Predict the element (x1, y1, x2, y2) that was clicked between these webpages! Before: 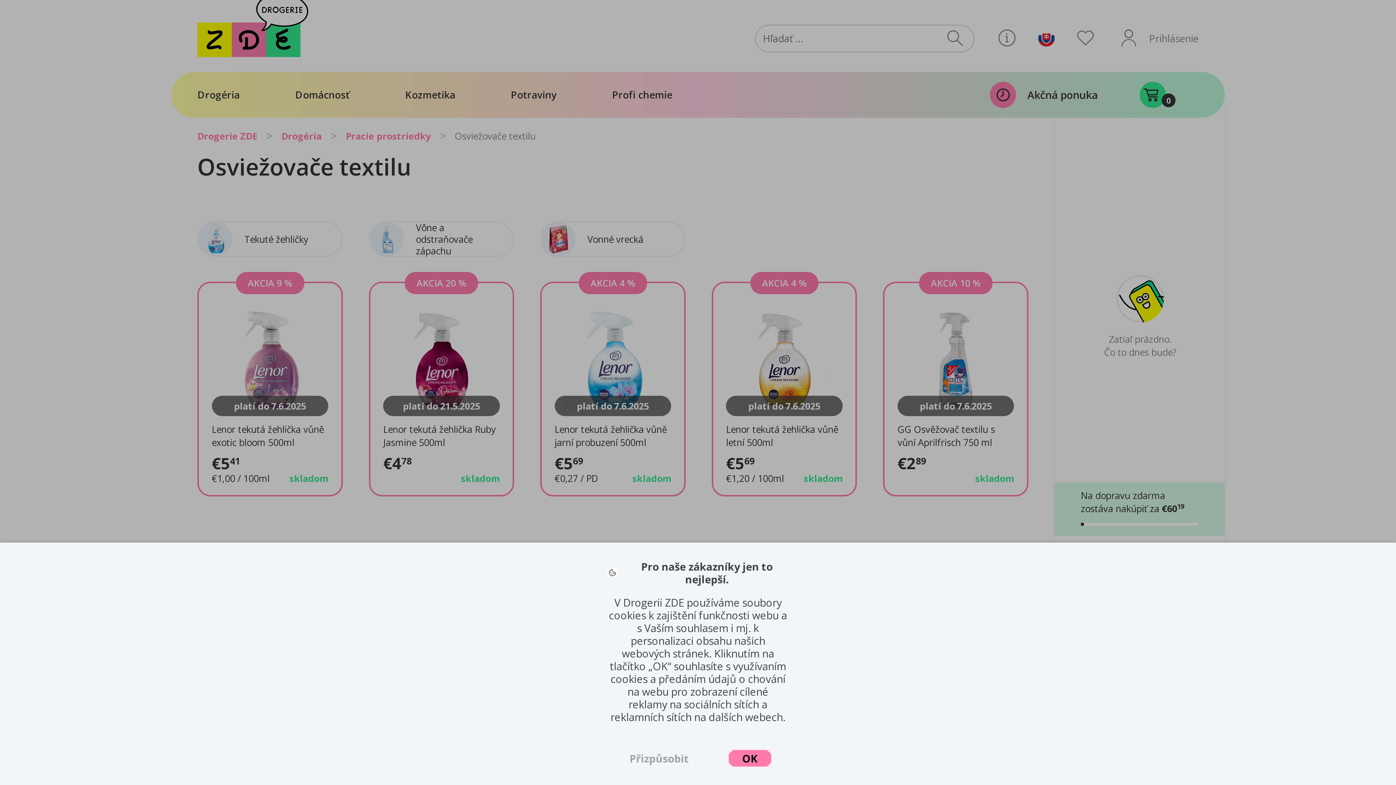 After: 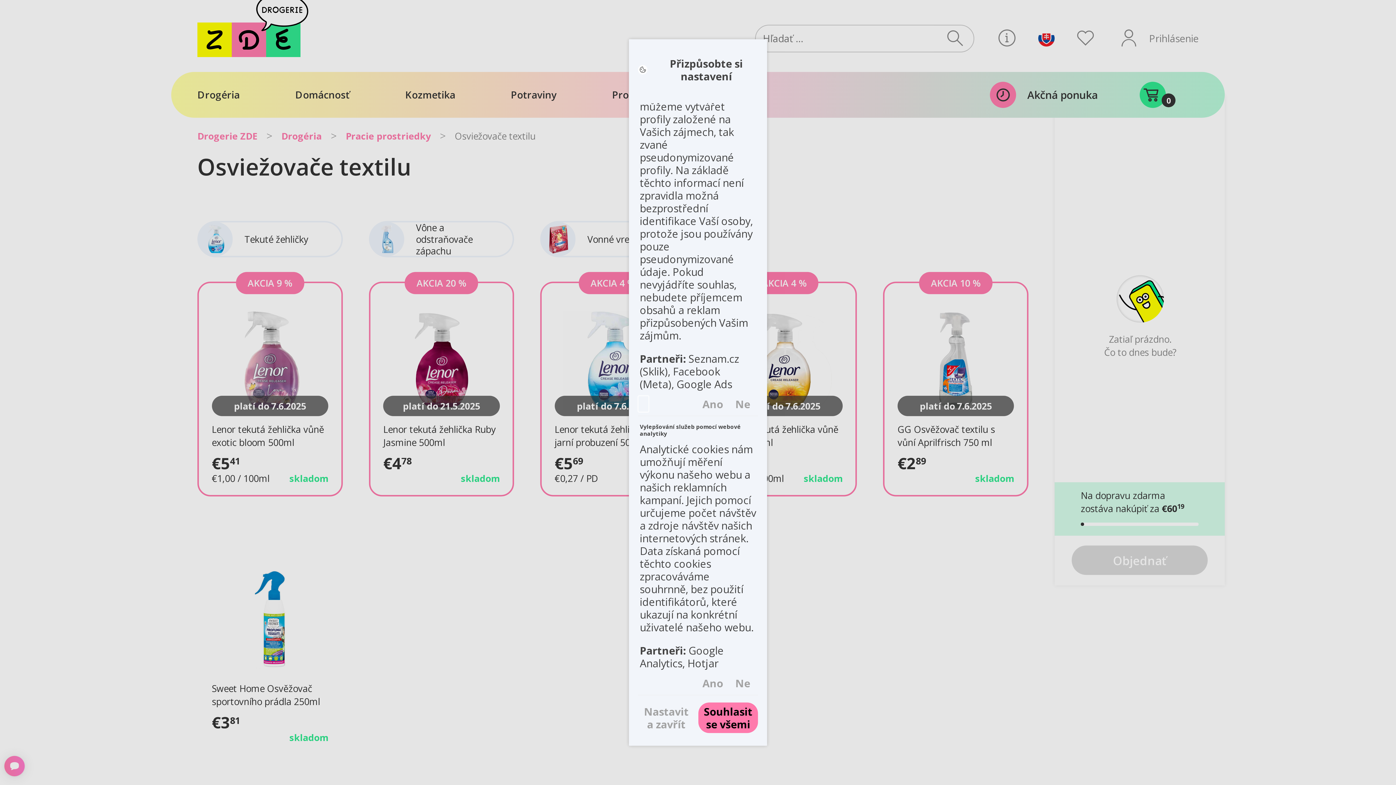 Action: label: Přizpůsobit bbox: (624, 749, 694, 767)